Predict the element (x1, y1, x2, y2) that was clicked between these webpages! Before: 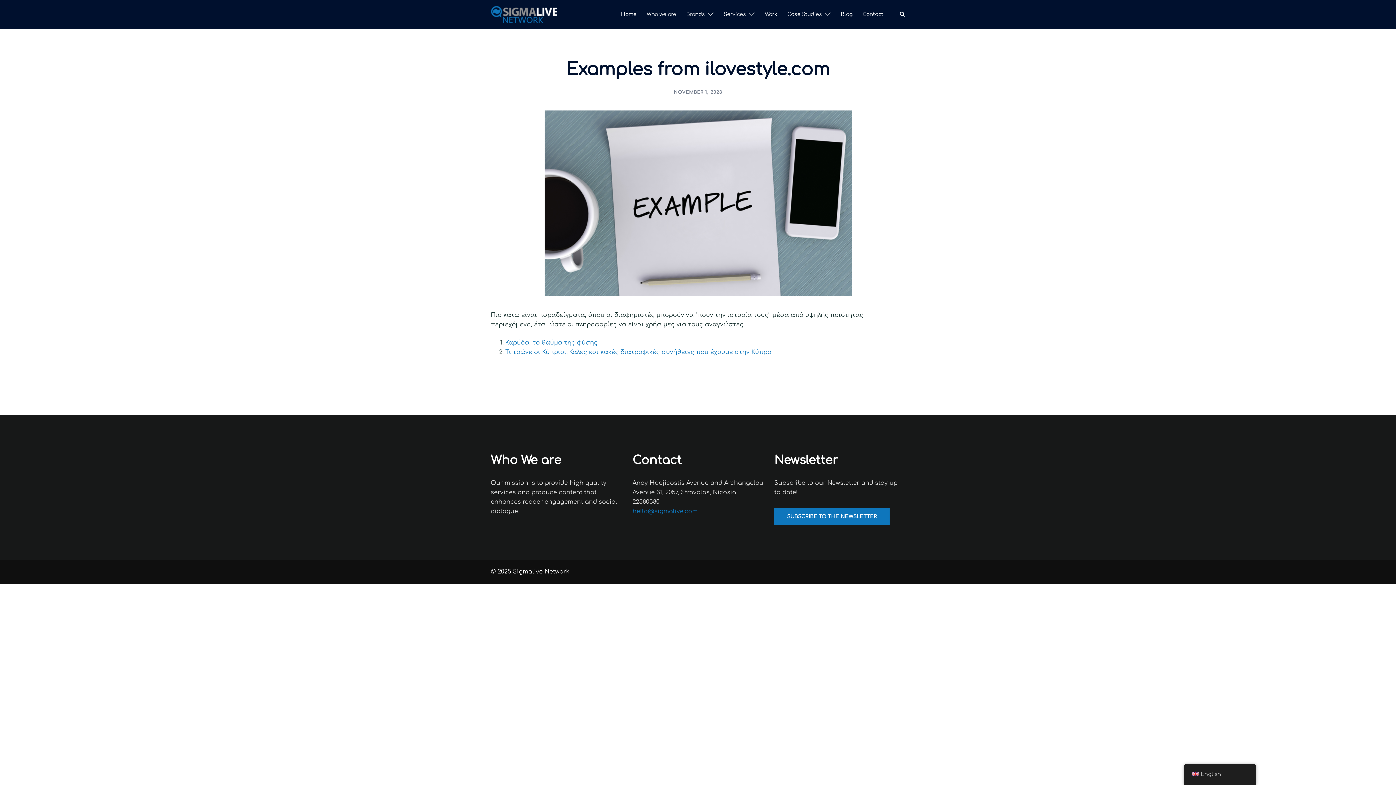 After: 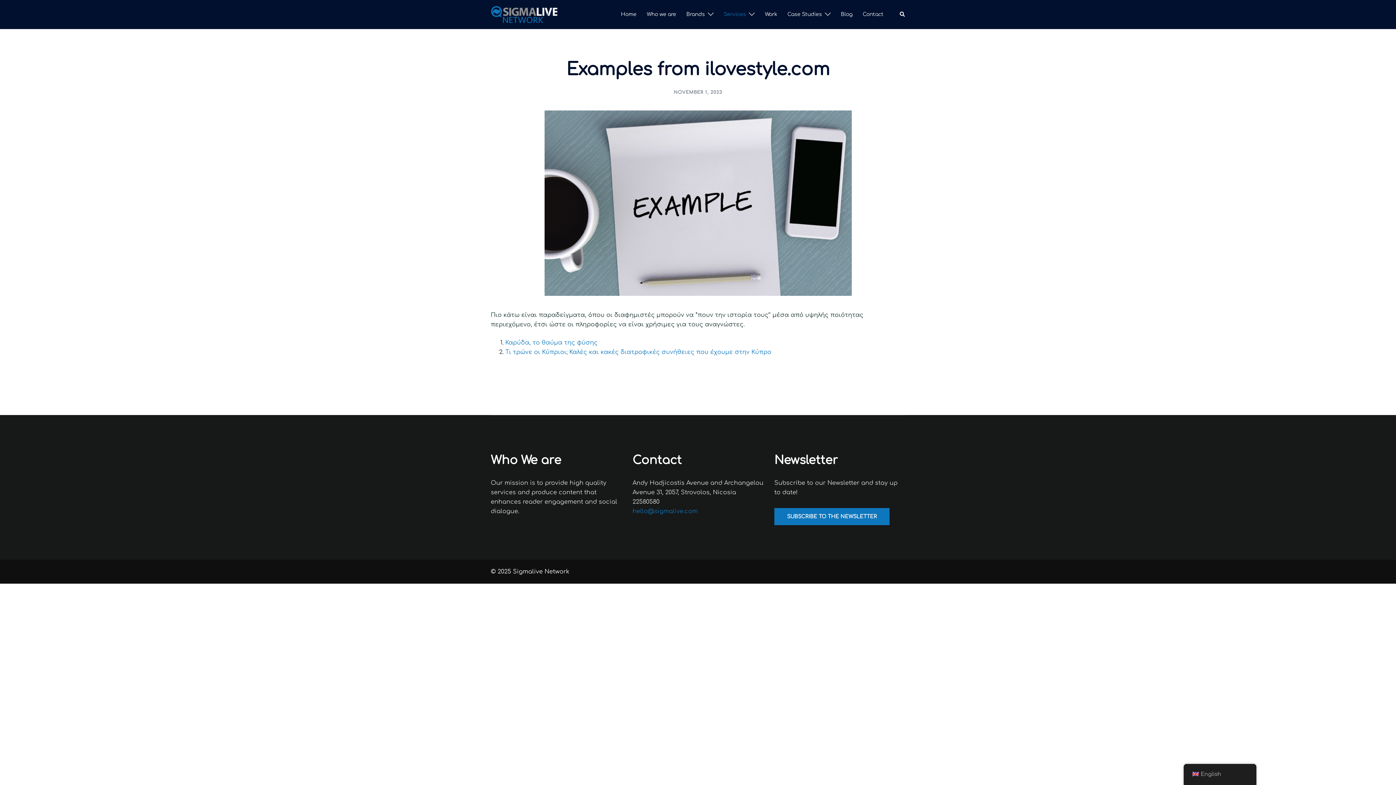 Action: label: Services bbox: (724, 10, 746, 18)